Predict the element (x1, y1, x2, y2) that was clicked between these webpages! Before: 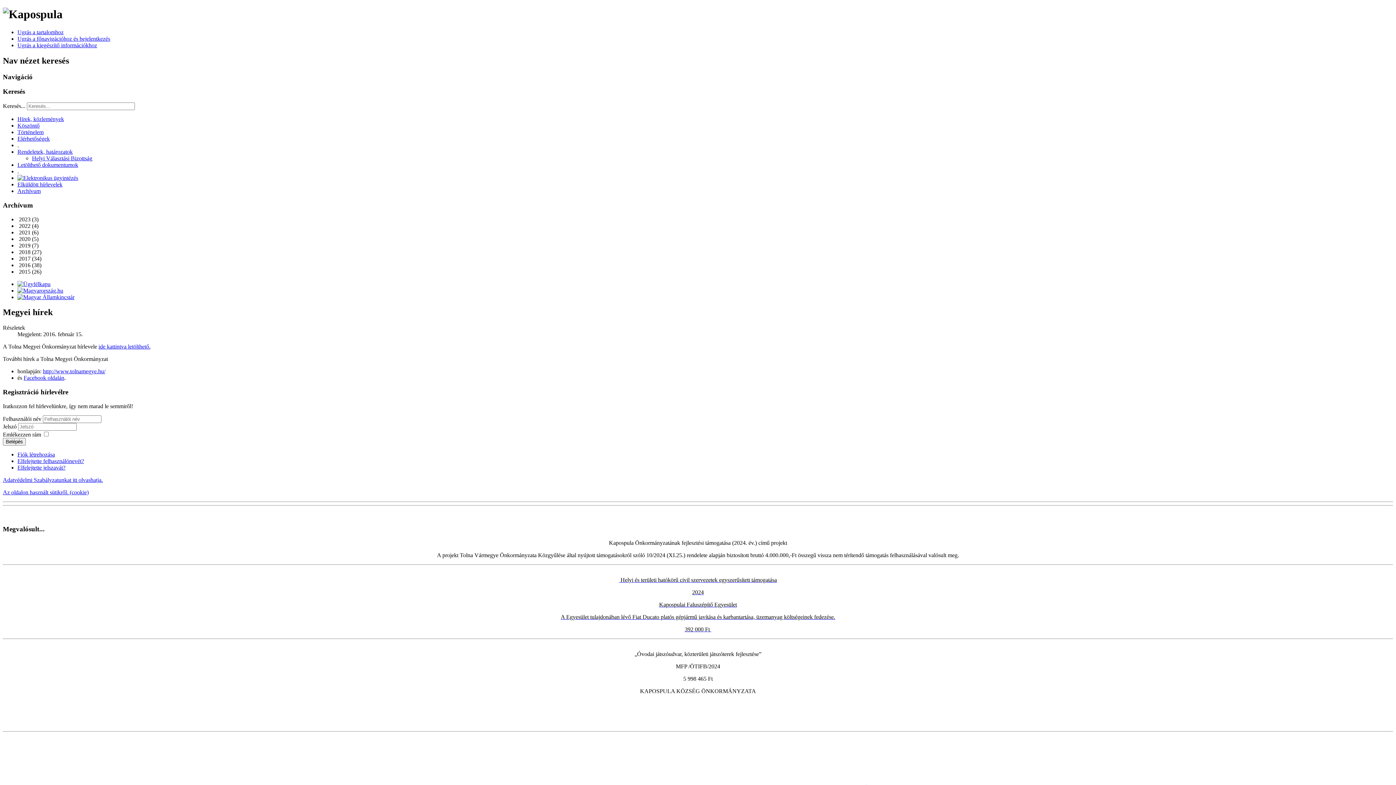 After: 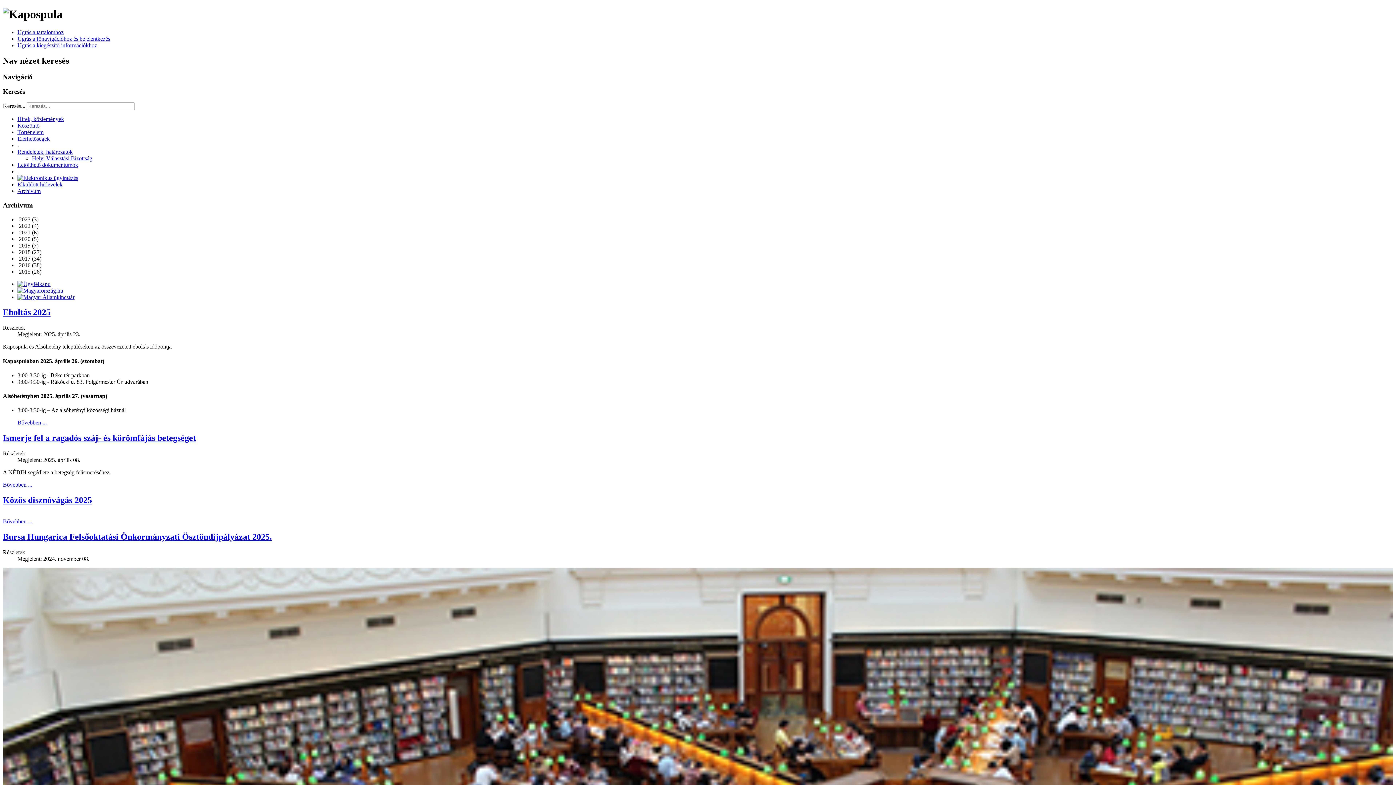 Action: label: Hírek, közlemények bbox: (17, 116, 64, 122)